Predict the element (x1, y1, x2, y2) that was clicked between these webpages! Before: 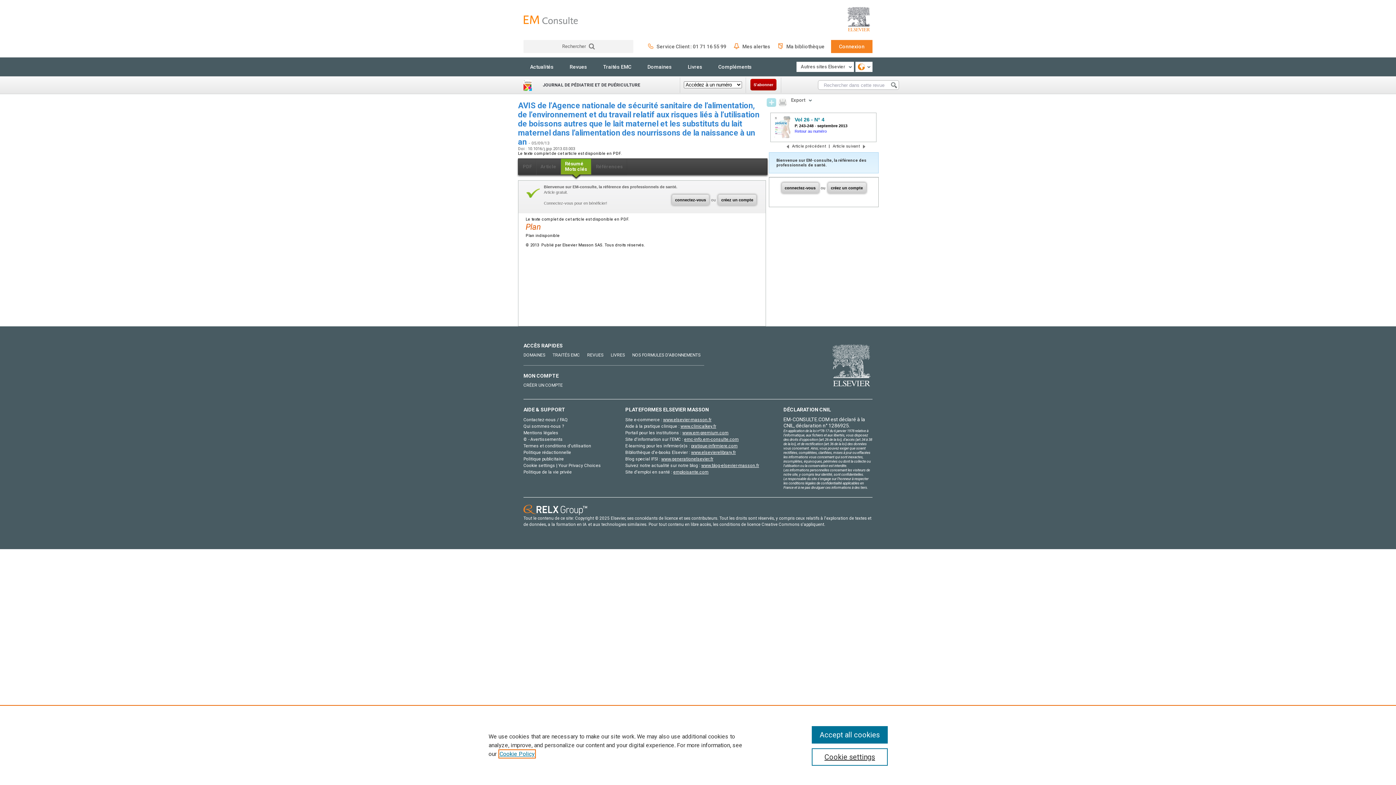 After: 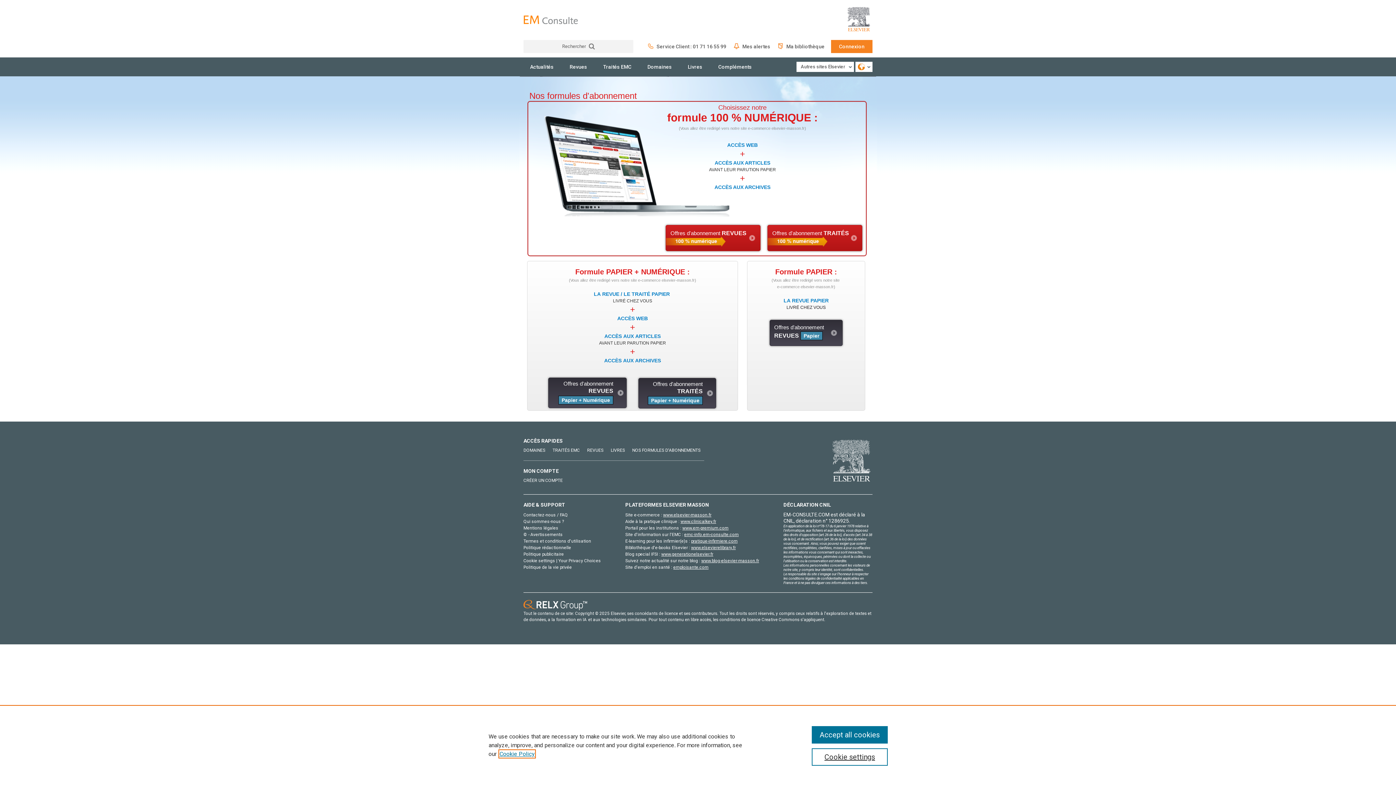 Action: bbox: (632, 352, 700, 357) label: NOS FORMULES D'ABONNEMENTS